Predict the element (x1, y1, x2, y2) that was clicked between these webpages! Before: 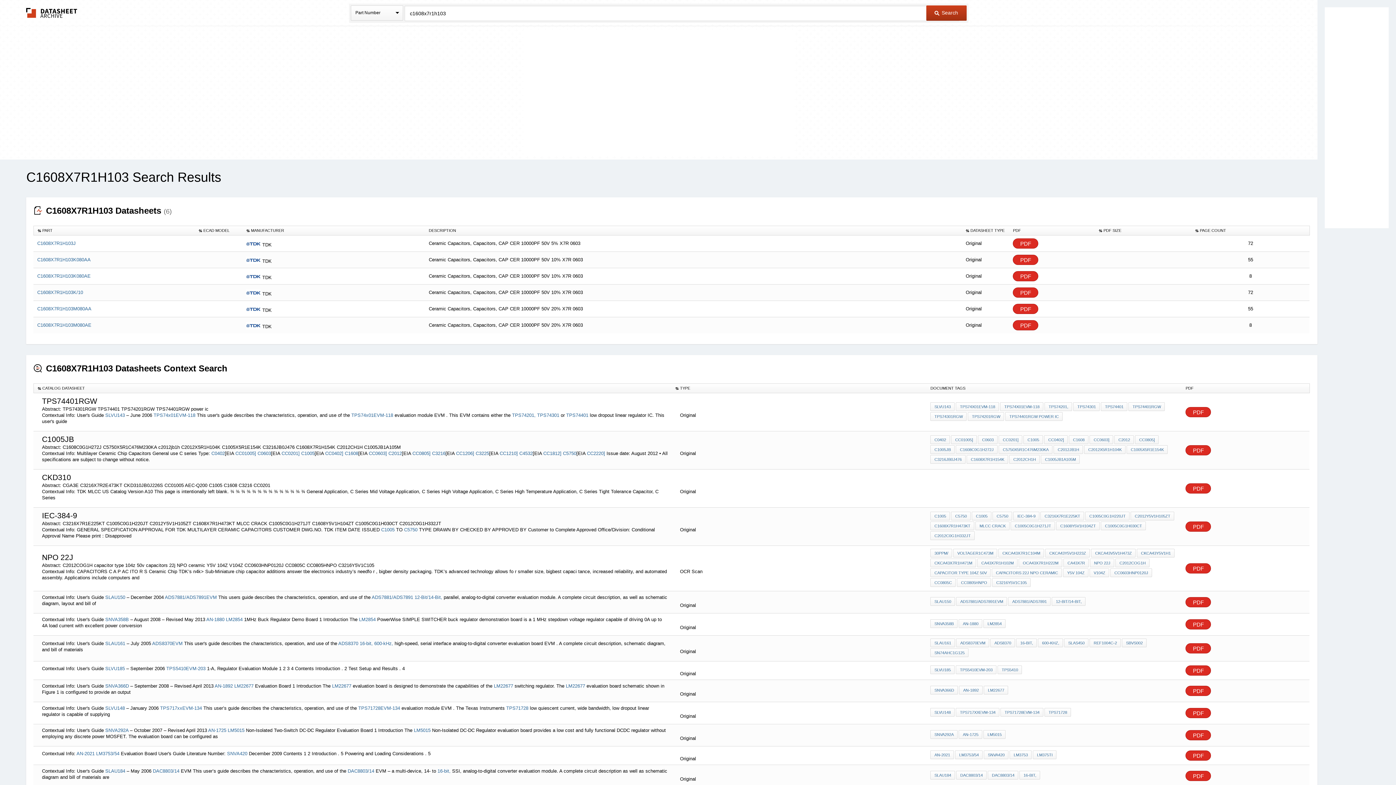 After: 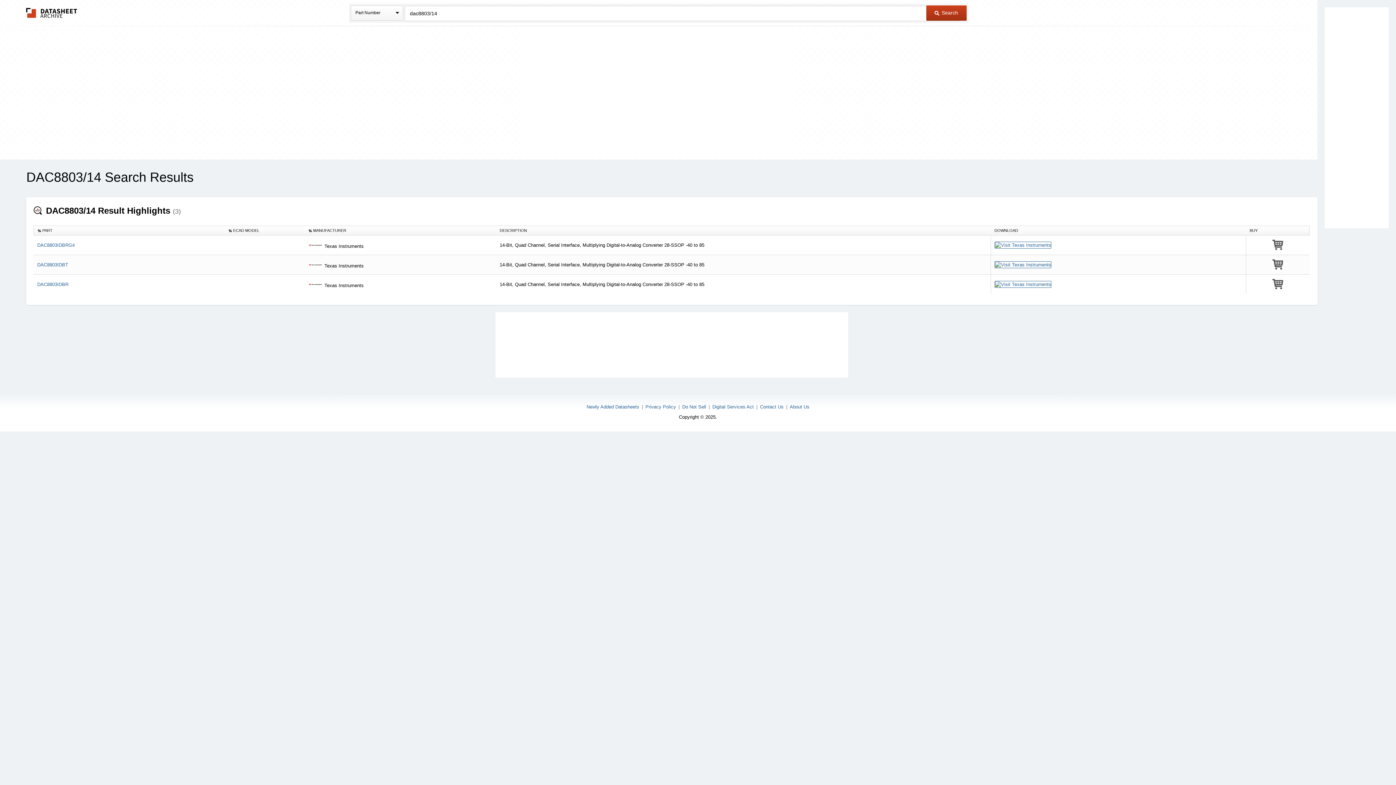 Action: bbox: (988, 771, 1018, 780) label: DAC8803/14